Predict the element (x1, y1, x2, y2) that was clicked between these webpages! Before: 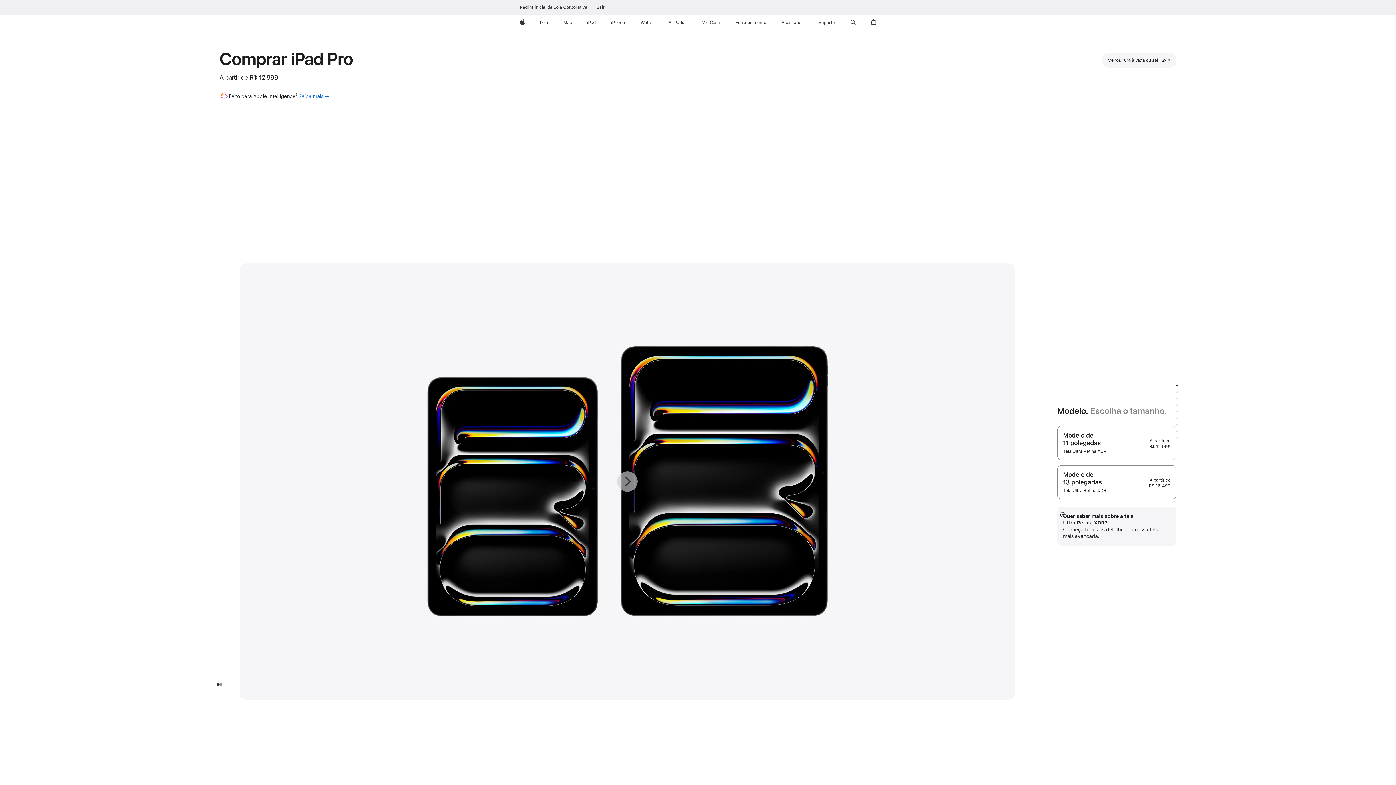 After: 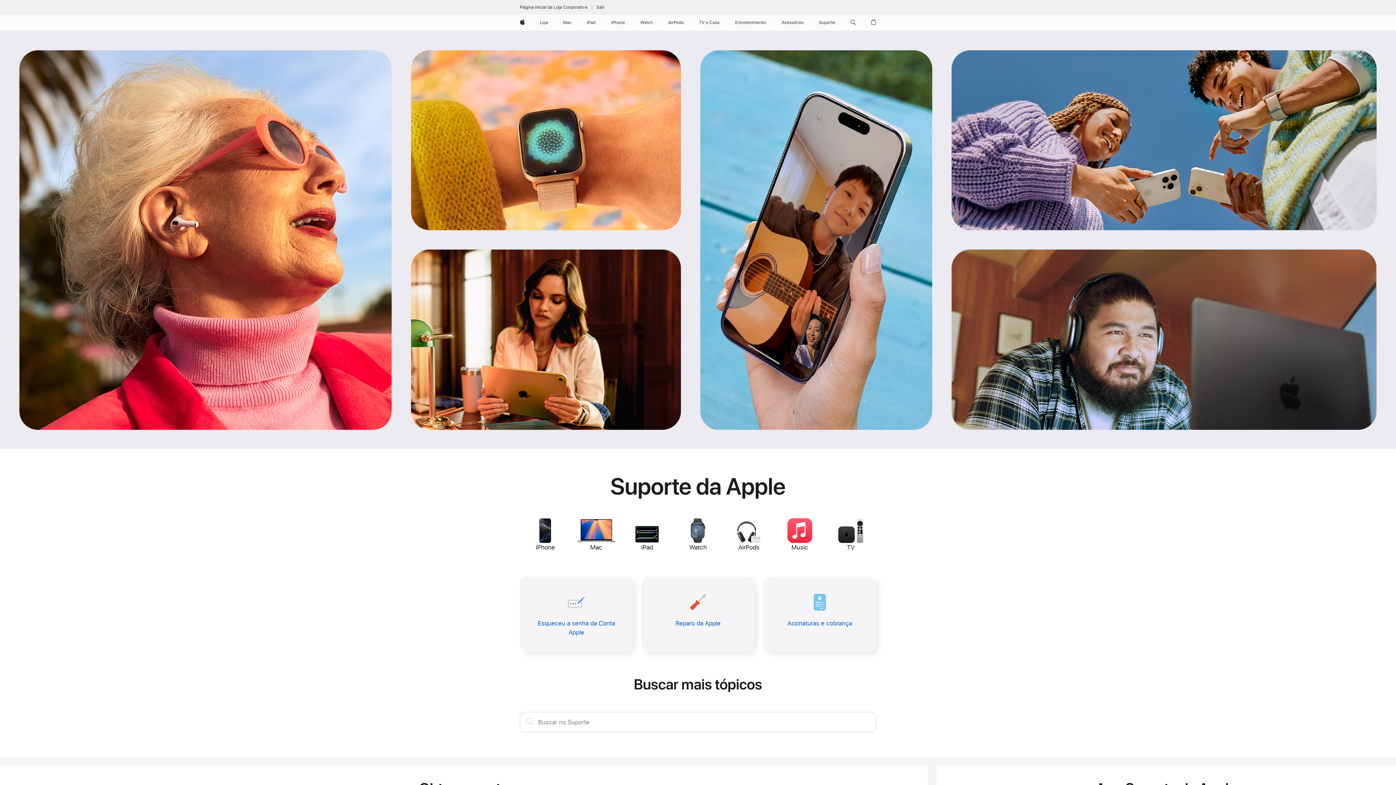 Action: bbox: (816, 14, 837, 30) label: Suporte